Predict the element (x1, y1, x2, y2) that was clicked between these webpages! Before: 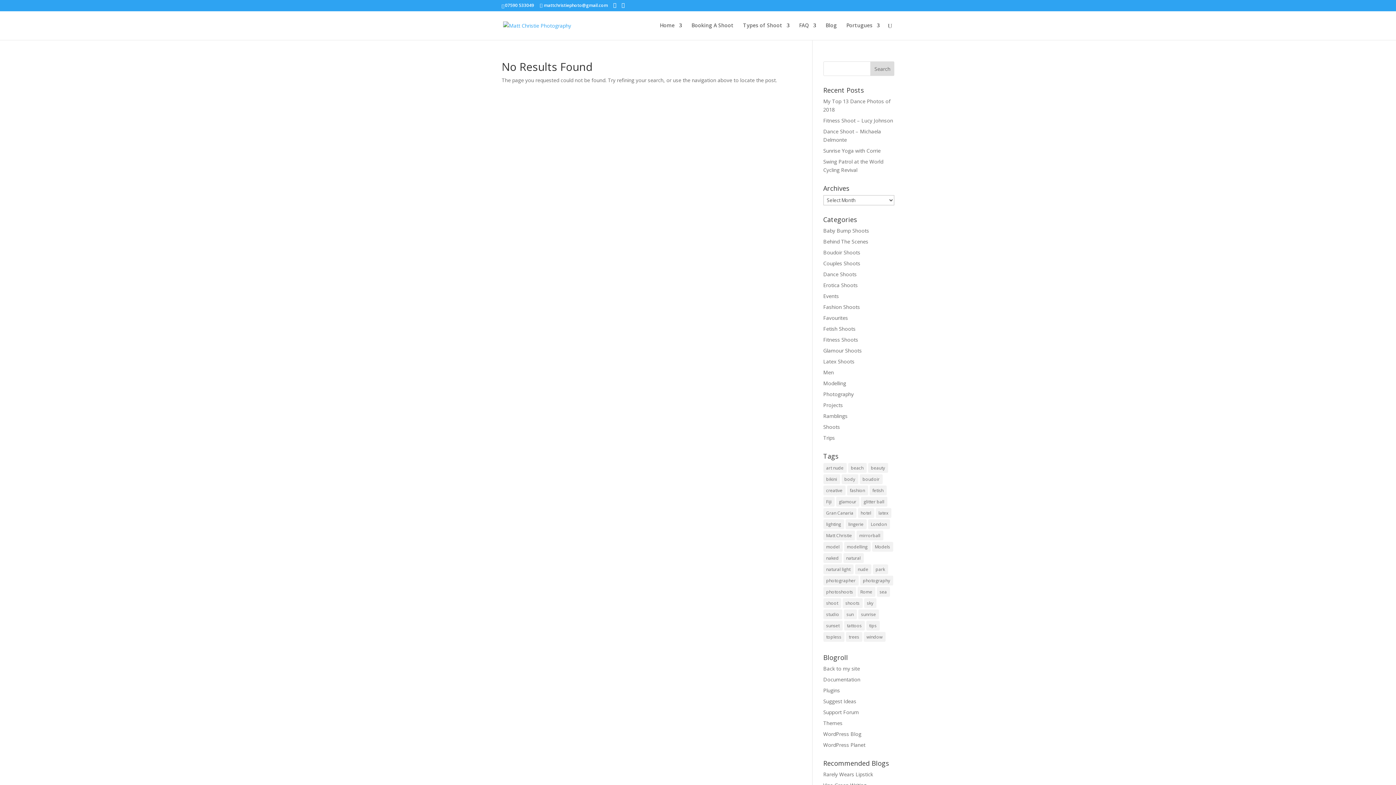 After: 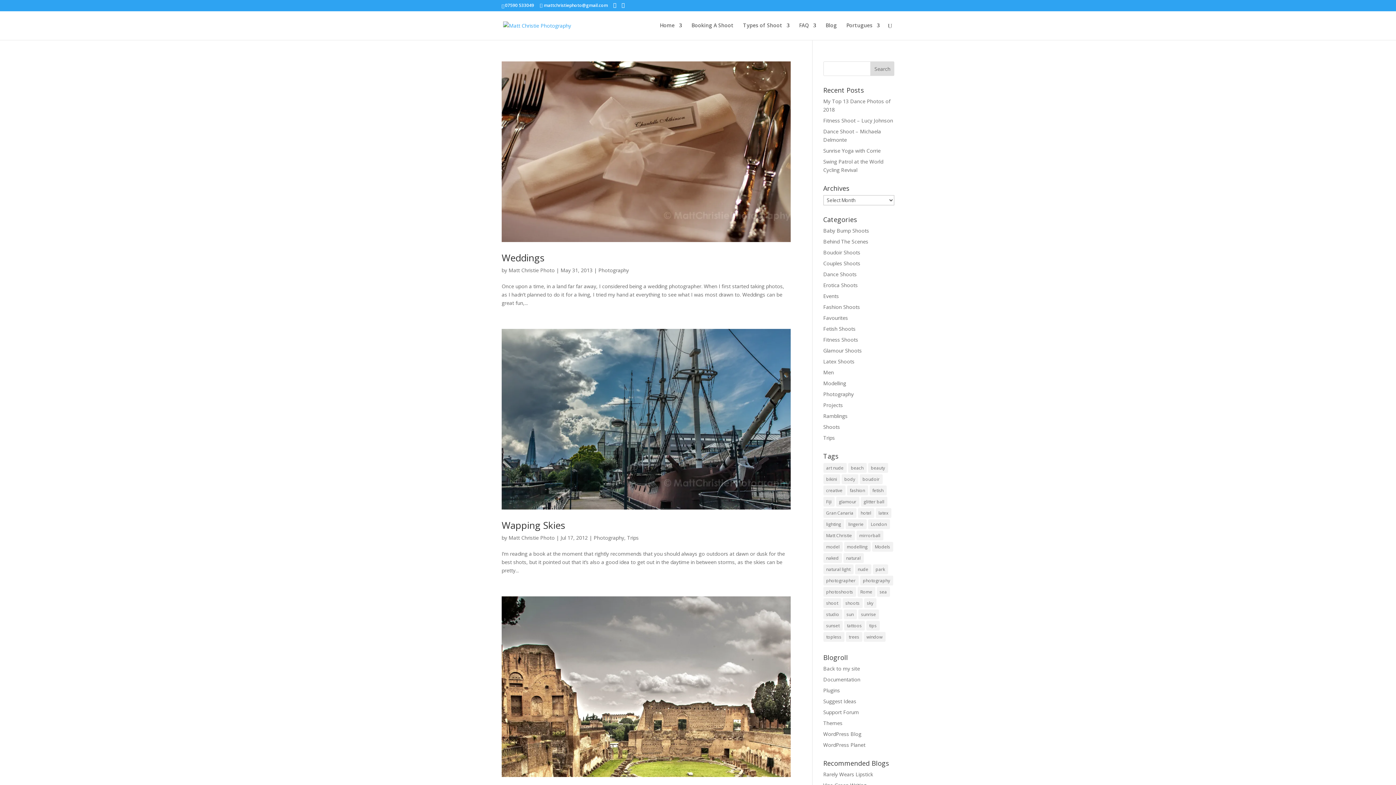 Action: bbox: (823, 390, 854, 397) label: Photography